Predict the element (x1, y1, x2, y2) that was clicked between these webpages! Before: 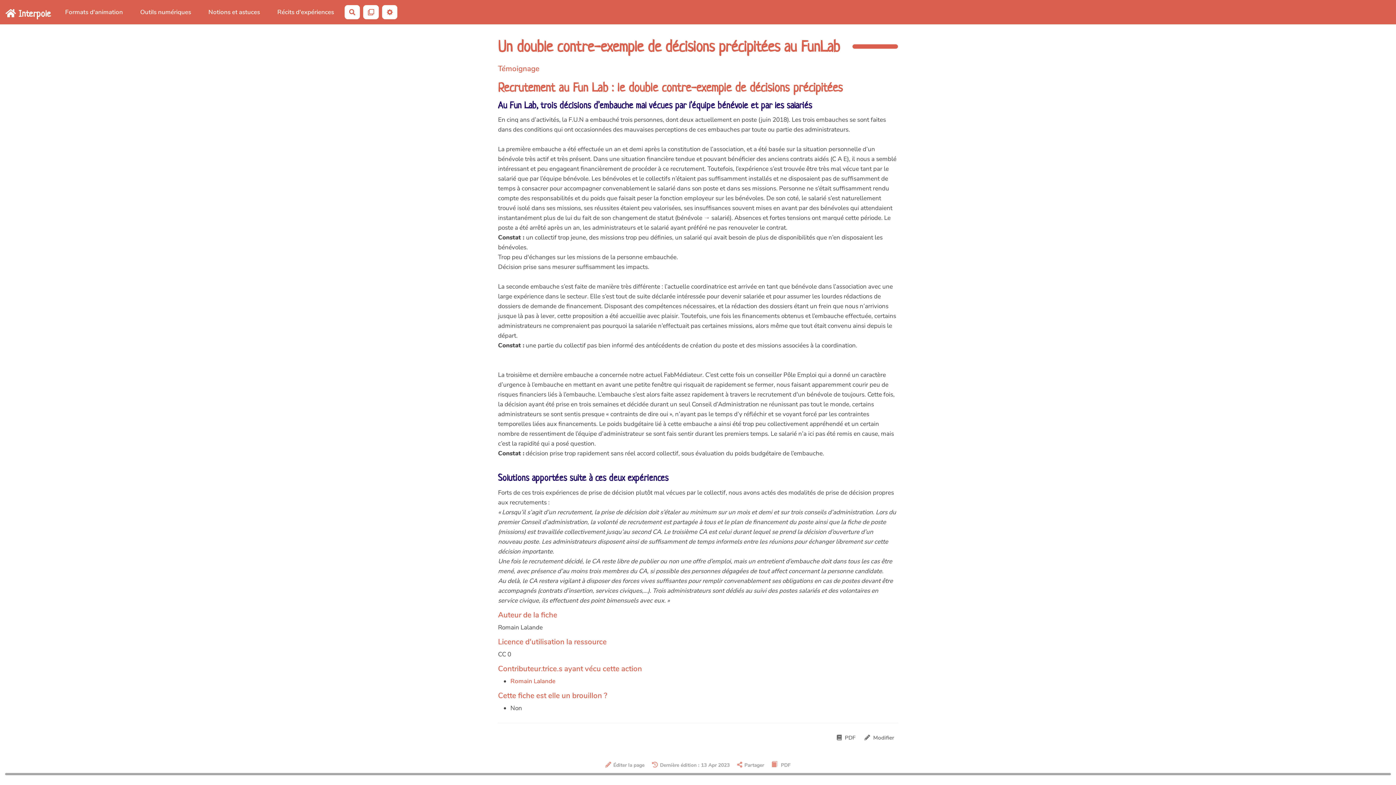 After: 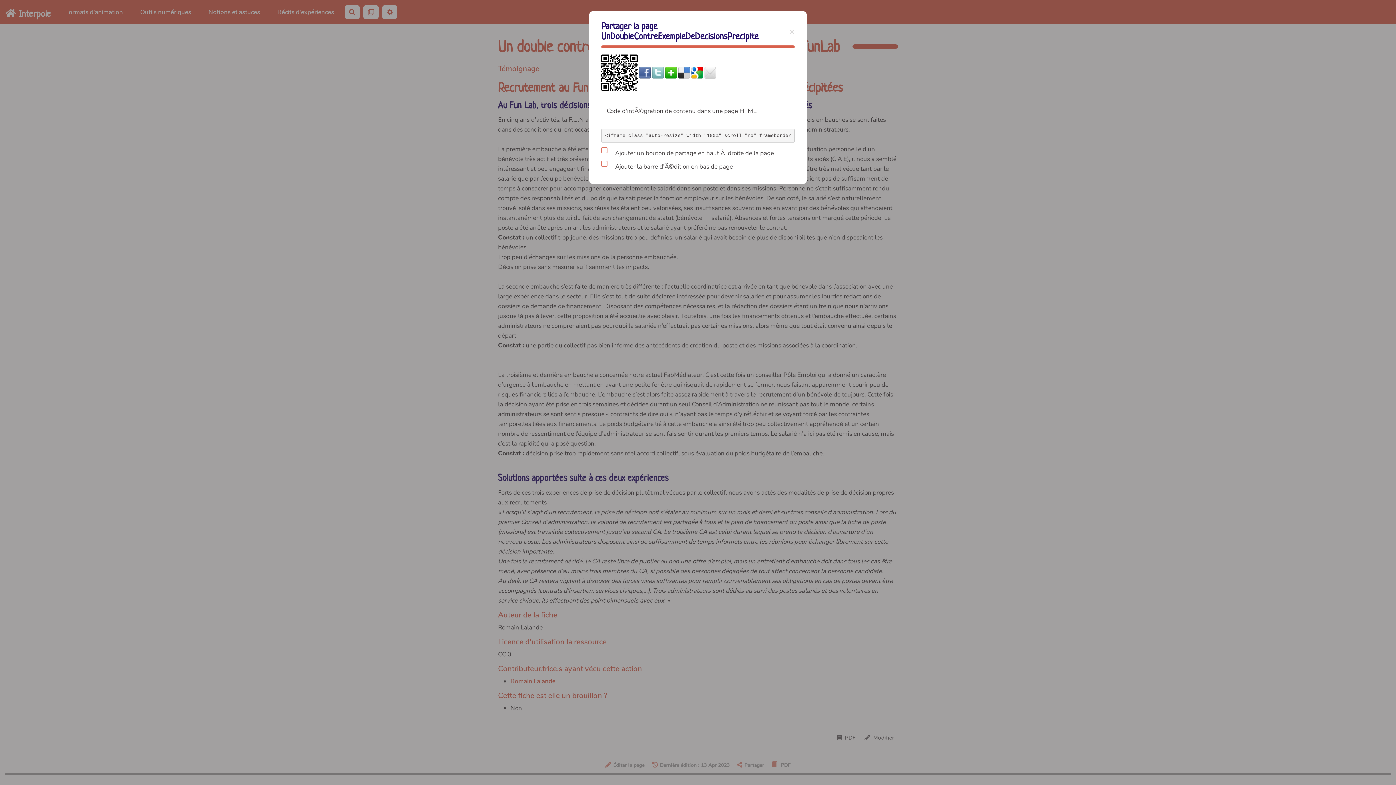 Action: bbox: (734, 760, 767, 770) label: Partager